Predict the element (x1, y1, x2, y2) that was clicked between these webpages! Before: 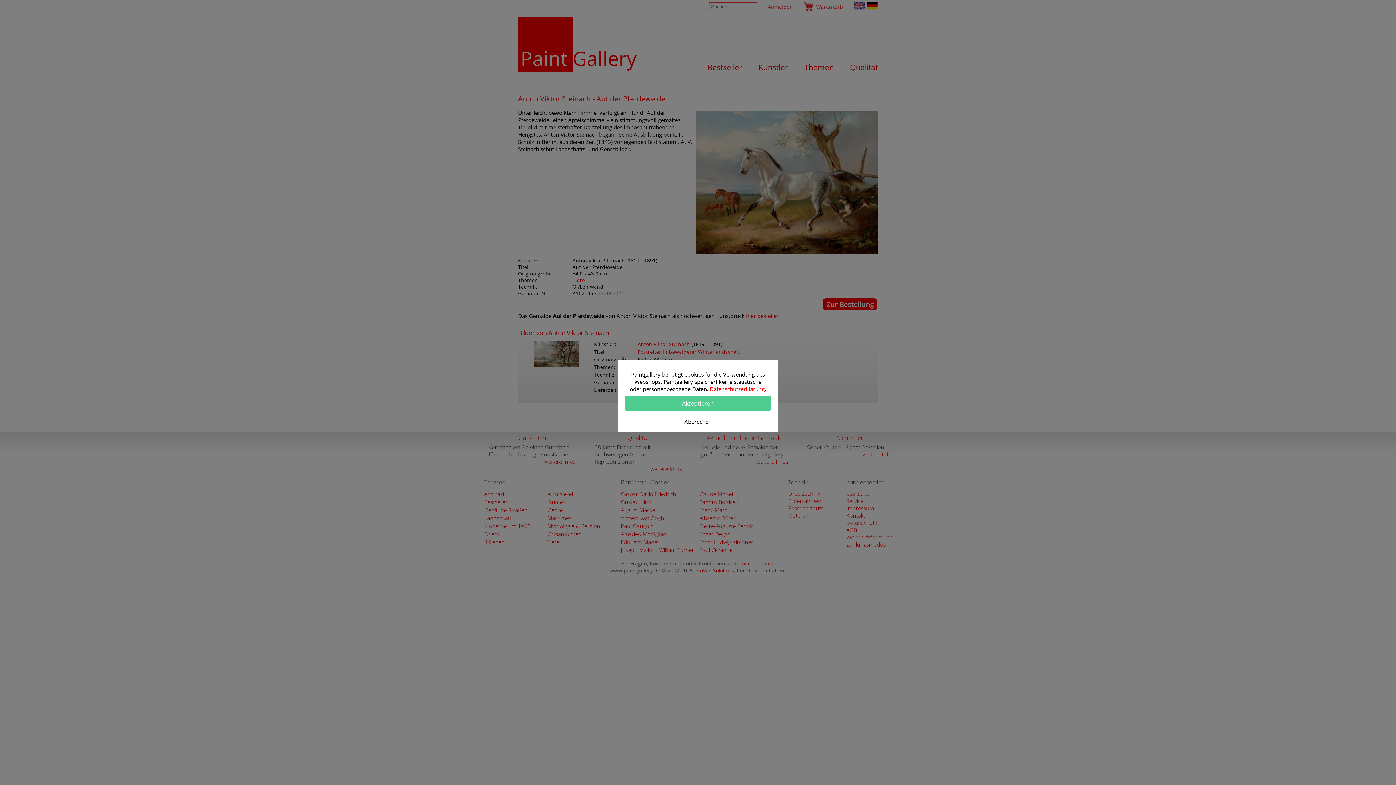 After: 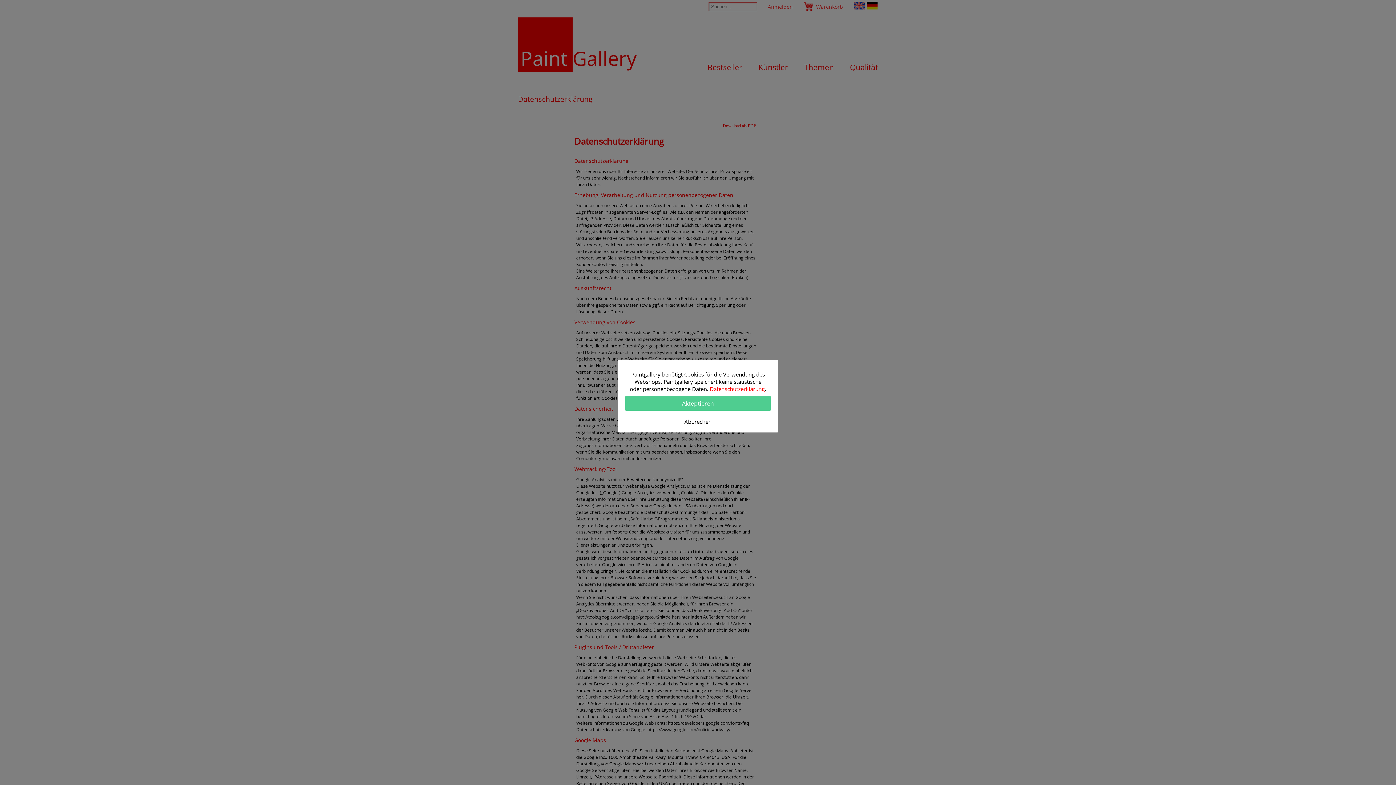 Action: bbox: (710, 385, 764, 392) label: Datenschutzerklärung